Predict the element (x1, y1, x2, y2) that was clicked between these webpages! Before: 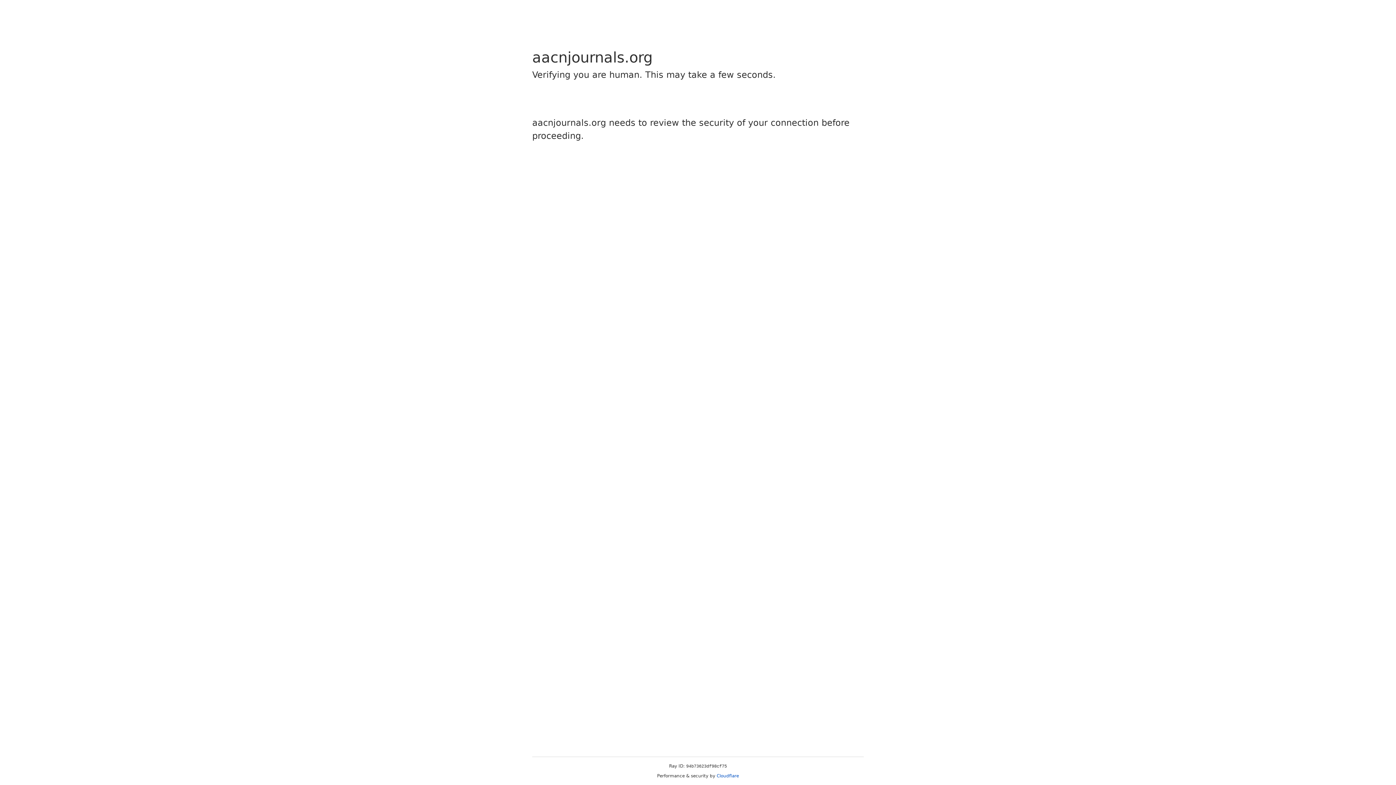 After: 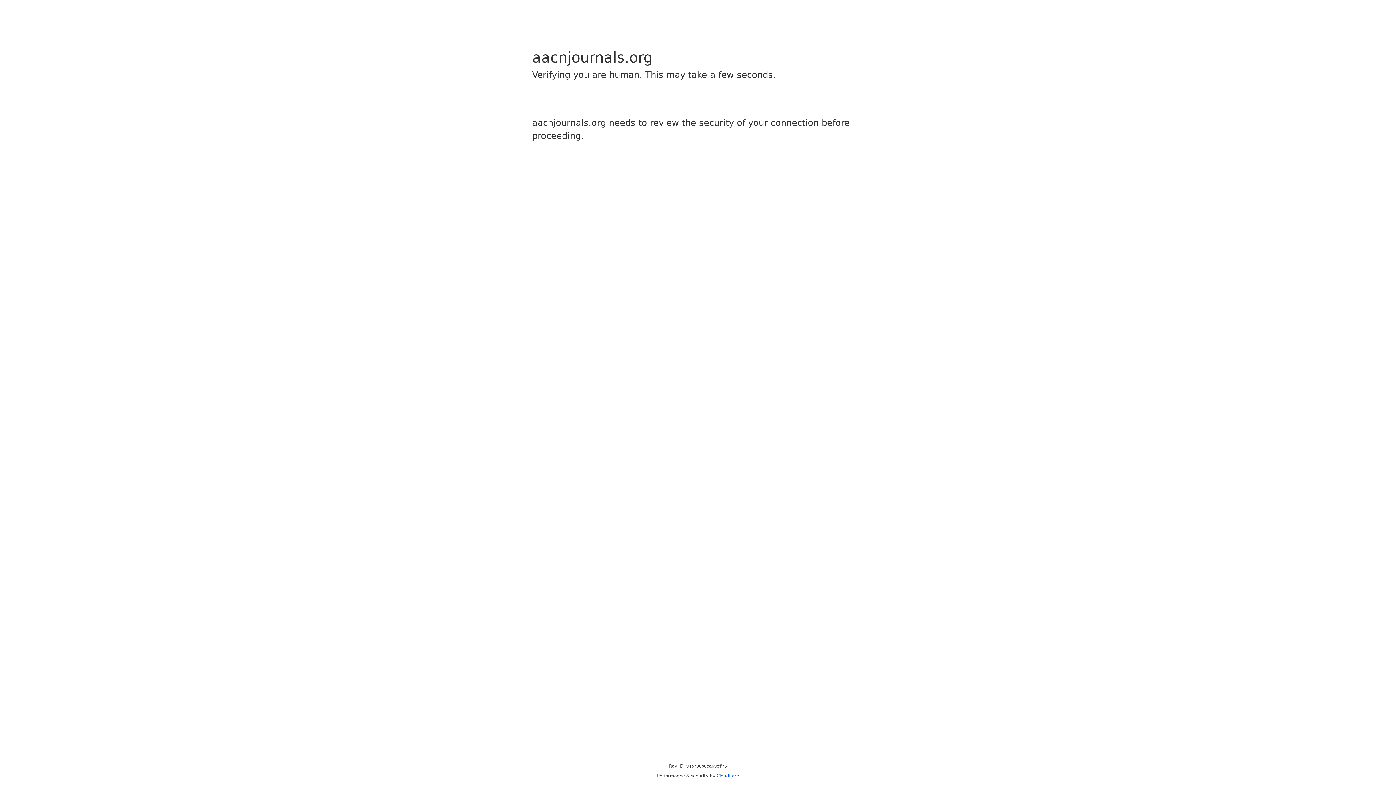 Action: label: Cloudflare bbox: (716, 773, 739, 778)